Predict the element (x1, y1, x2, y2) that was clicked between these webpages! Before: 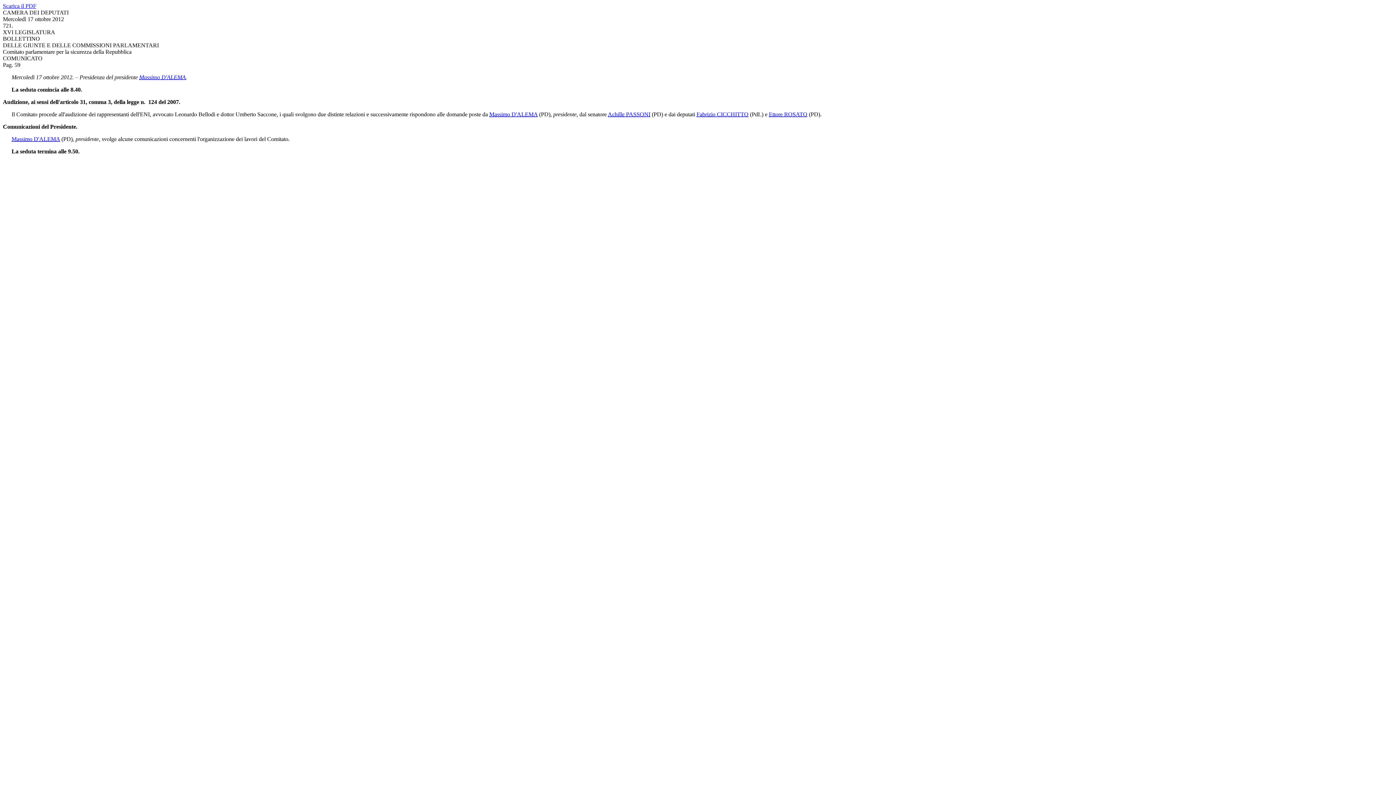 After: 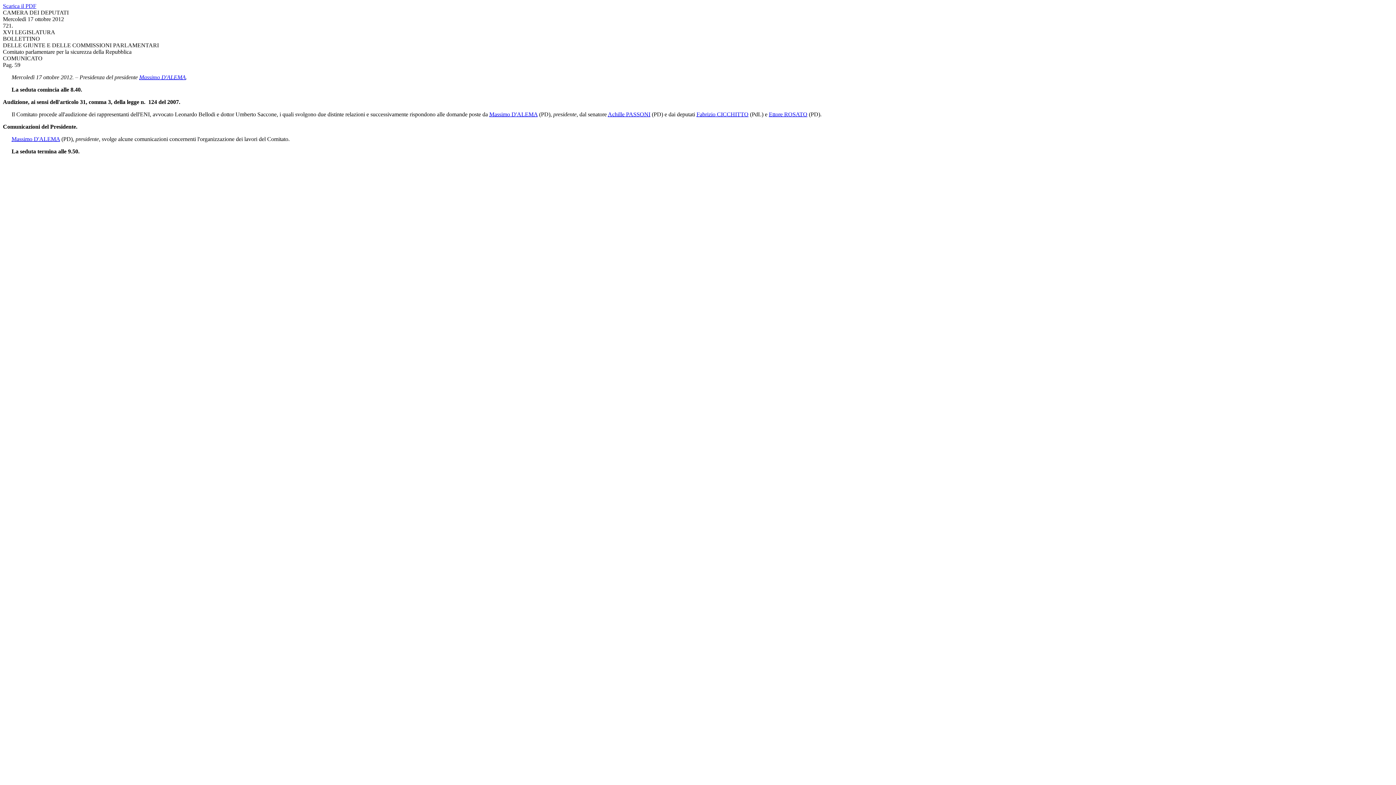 Action: label: (PD) bbox: (539, 111, 550, 117)